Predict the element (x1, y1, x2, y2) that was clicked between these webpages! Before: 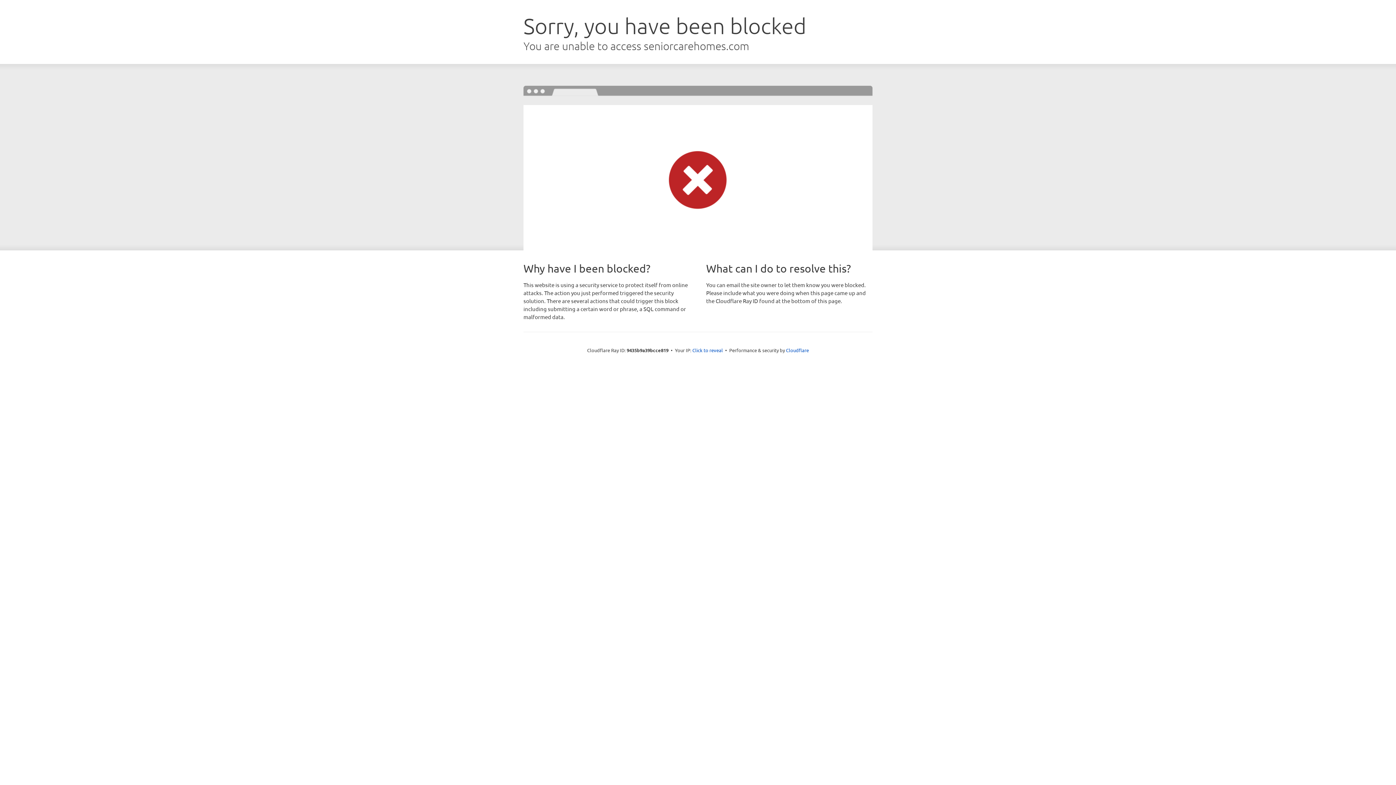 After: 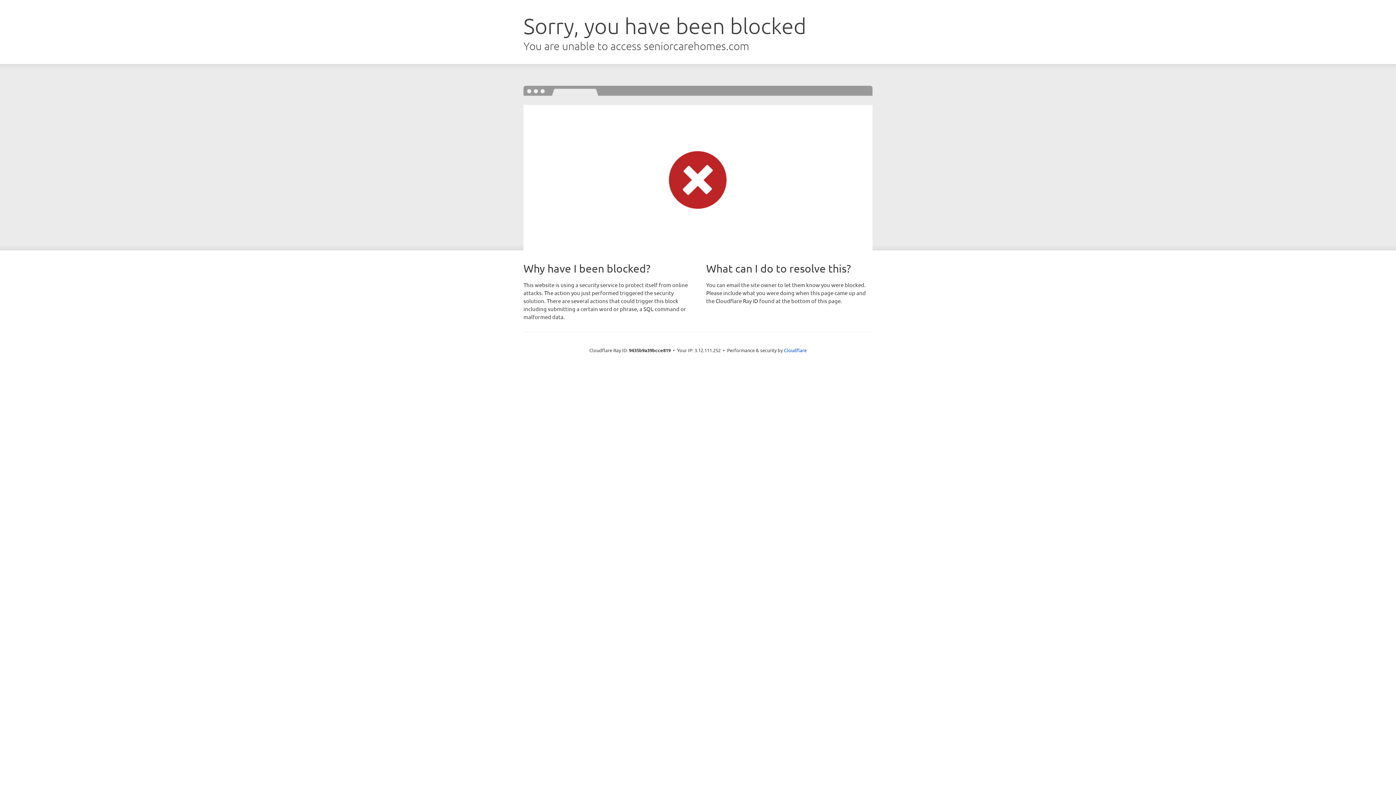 Action: bbox: (692, 346, 723, 353) label: Click to reveal